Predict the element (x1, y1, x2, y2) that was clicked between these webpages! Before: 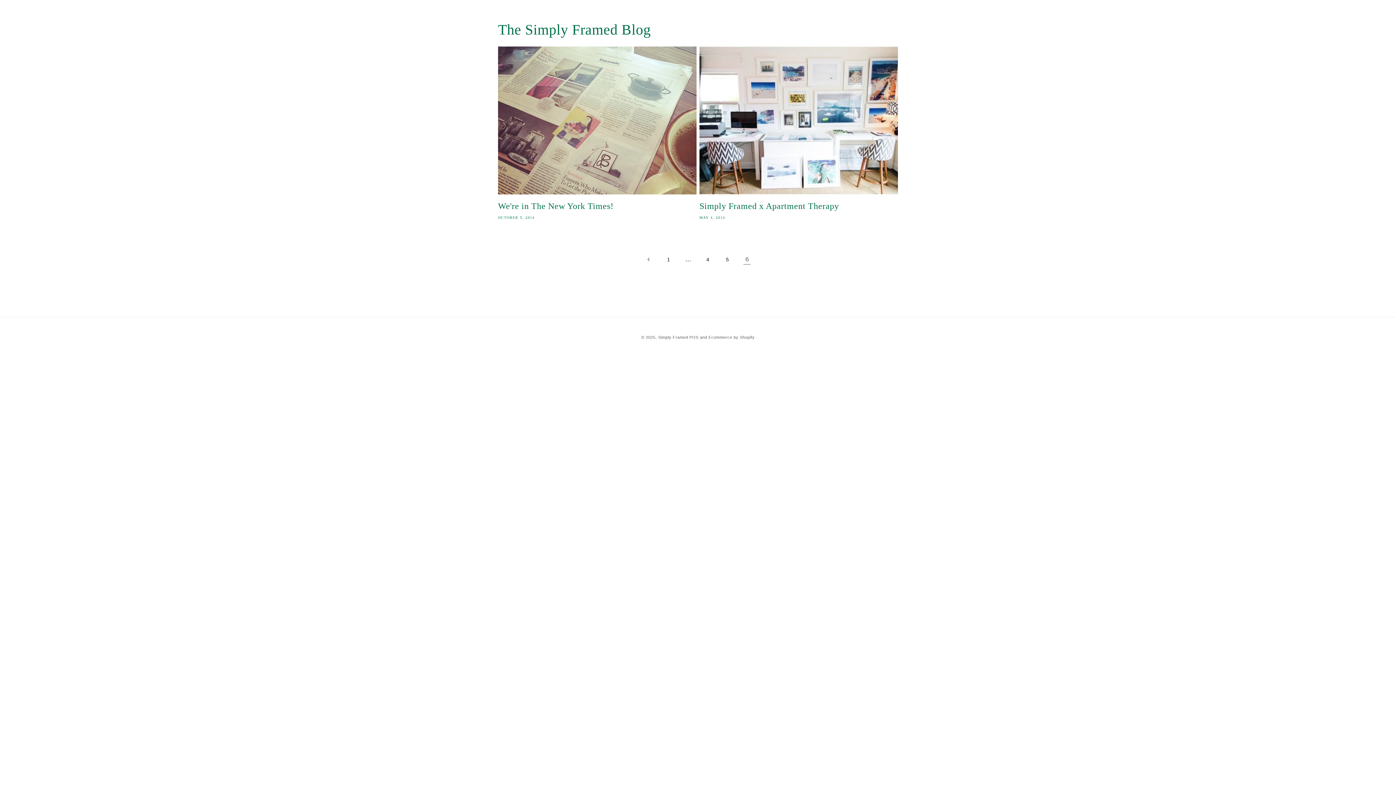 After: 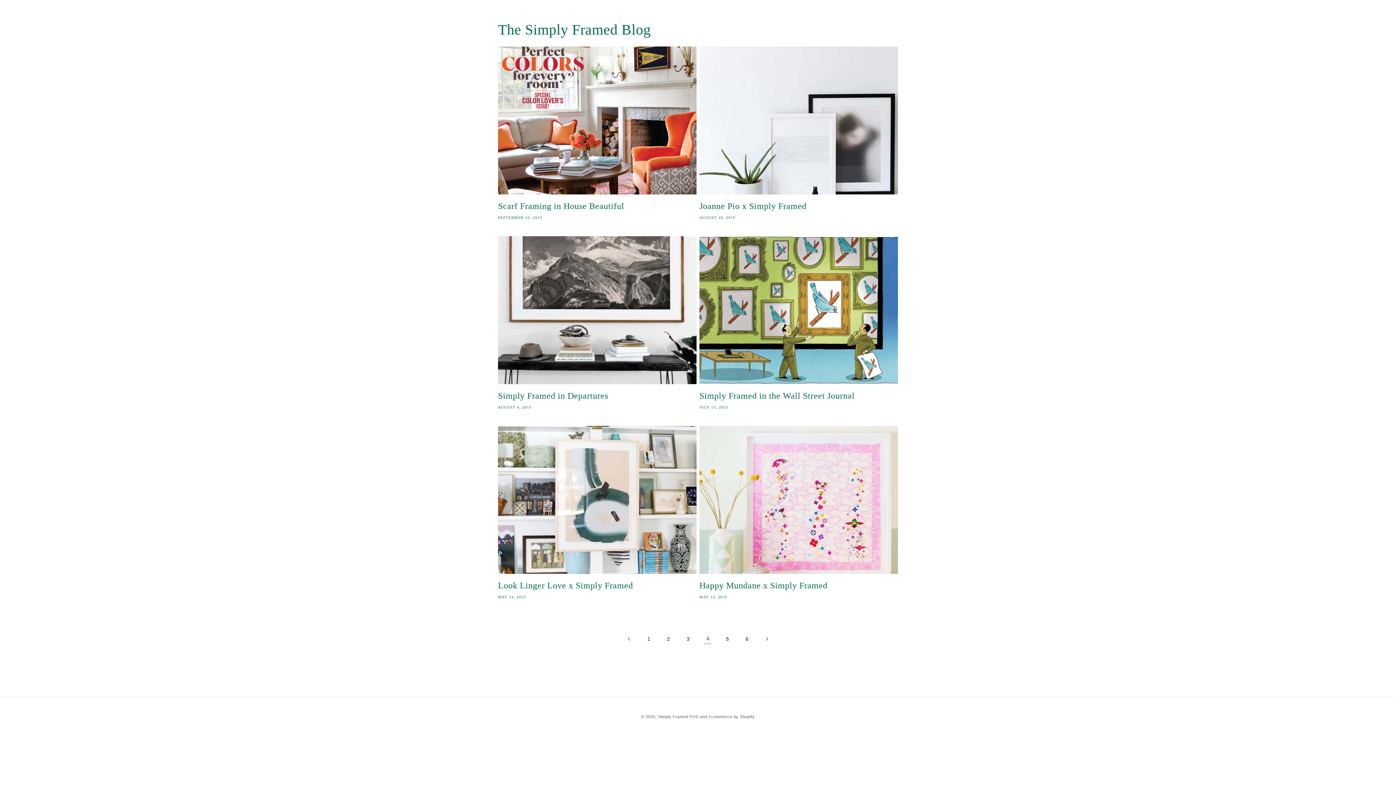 Action: label: Page 4 bbox: (700, 251, 716, 267)